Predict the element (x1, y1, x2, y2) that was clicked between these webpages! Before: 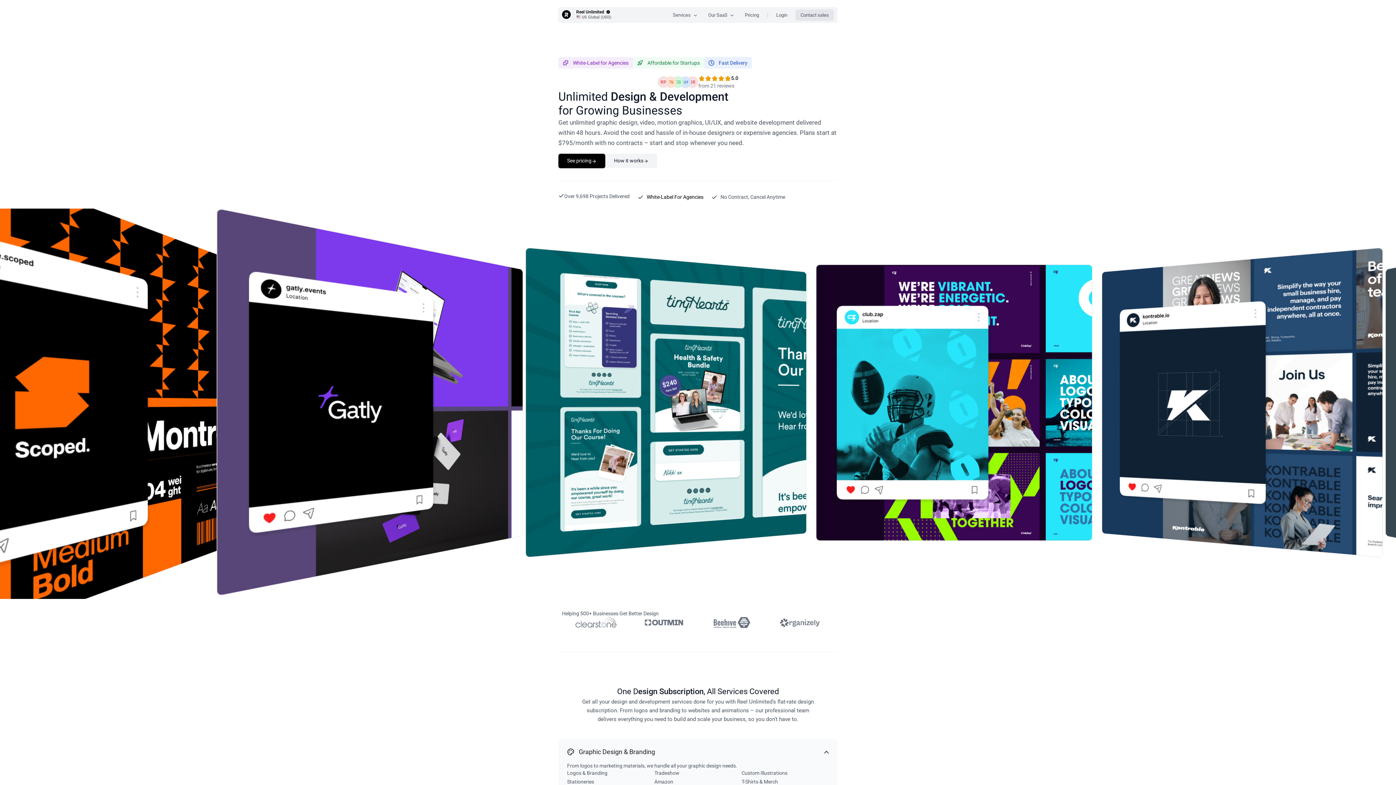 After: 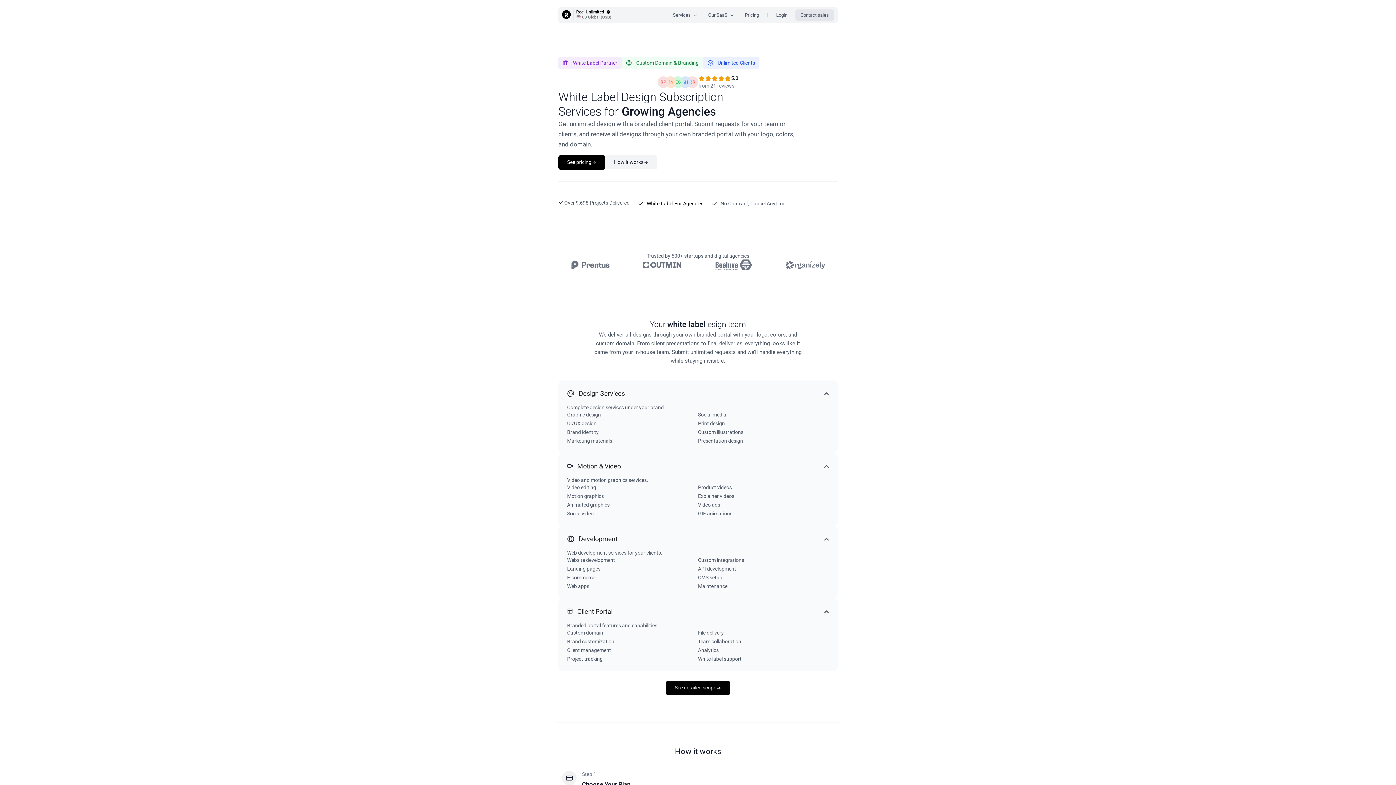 Action: label: White-Label For Agencies bbox: (637, 192, 703, 201)